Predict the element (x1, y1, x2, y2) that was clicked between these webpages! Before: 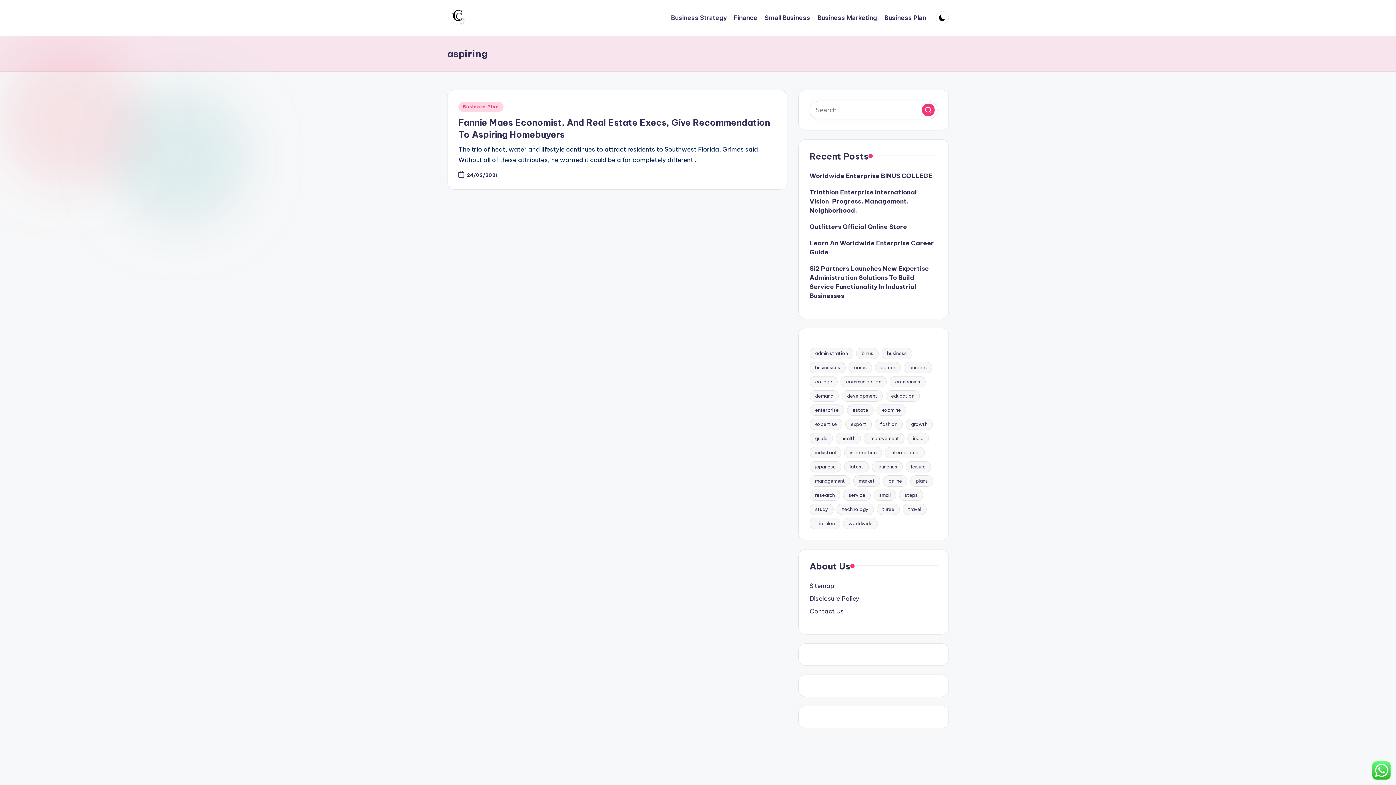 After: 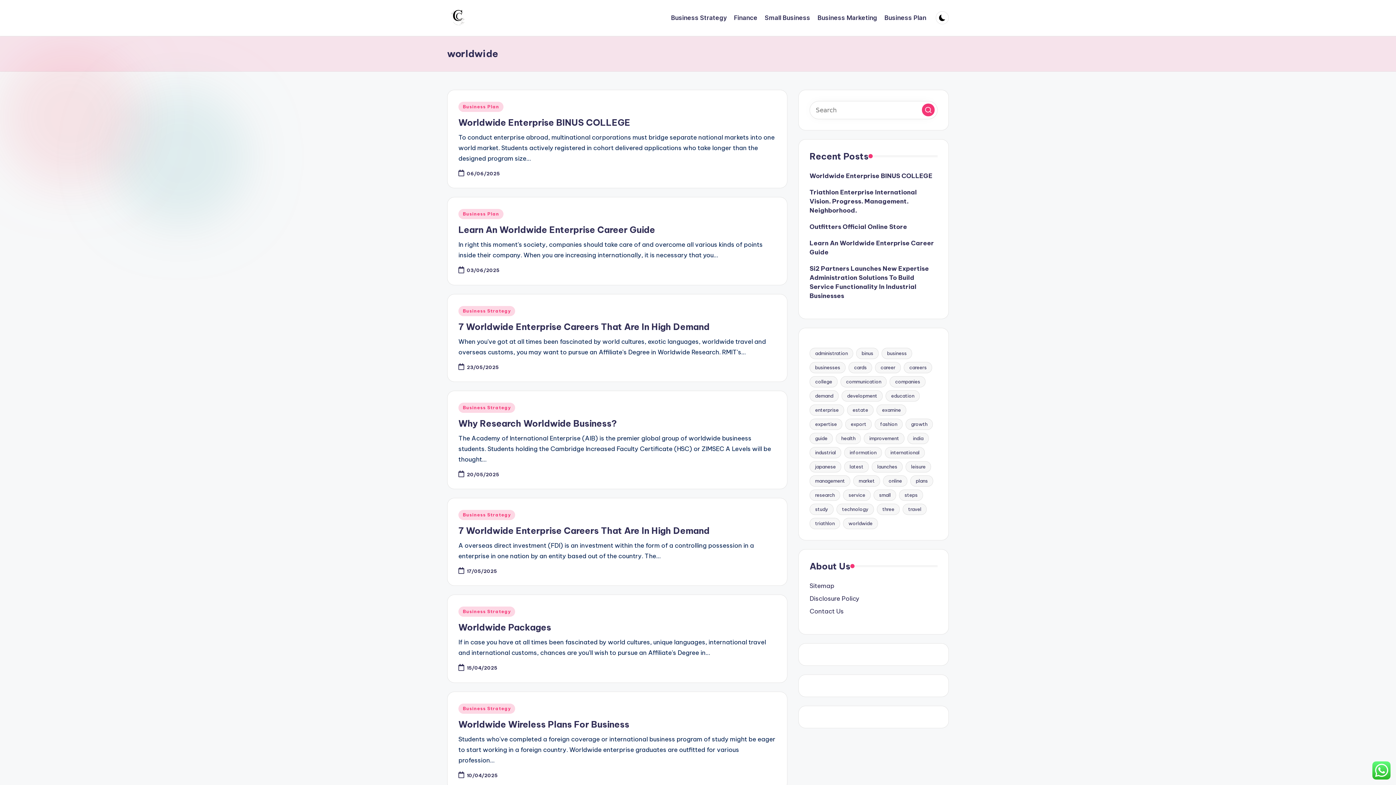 Action: label: worldwide (227 items) bbox: (843, 518, 878, 529)